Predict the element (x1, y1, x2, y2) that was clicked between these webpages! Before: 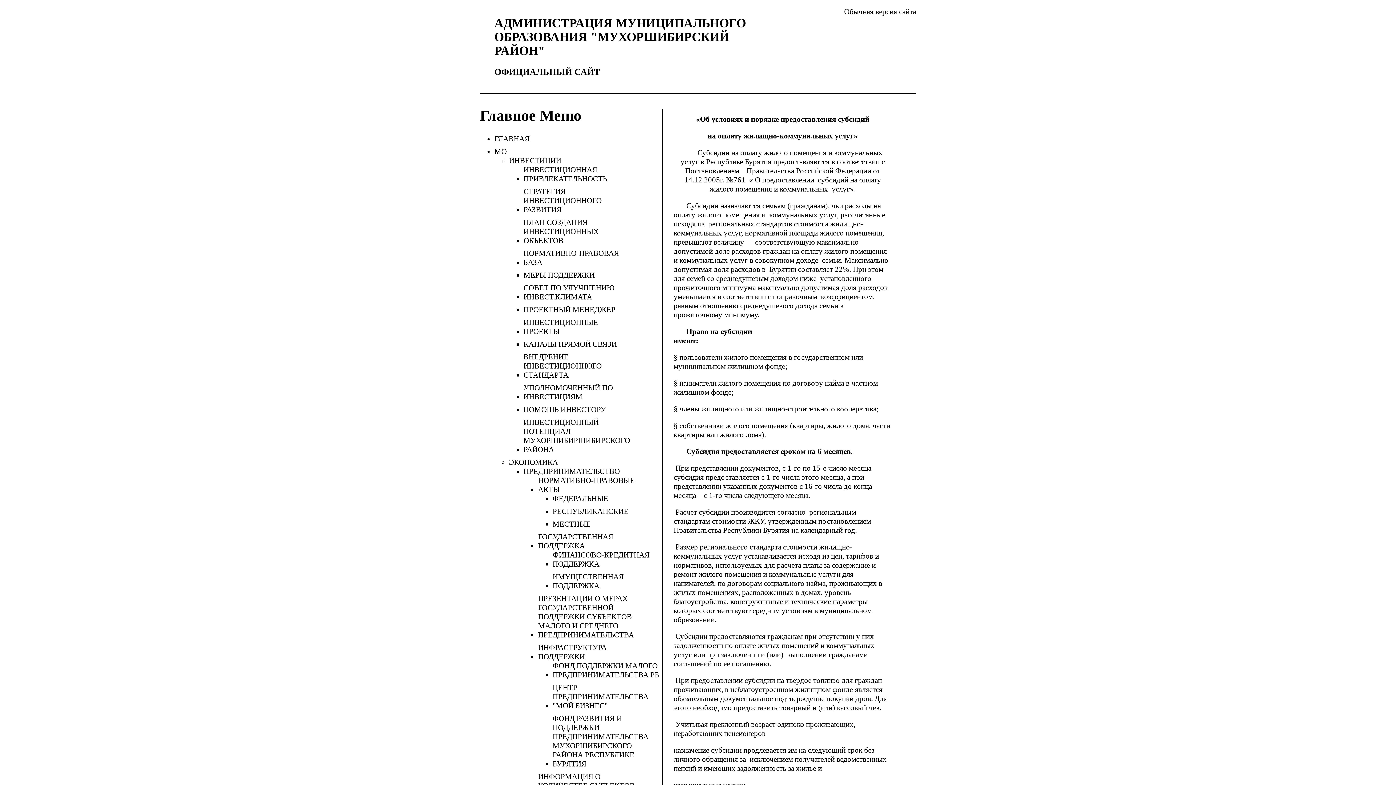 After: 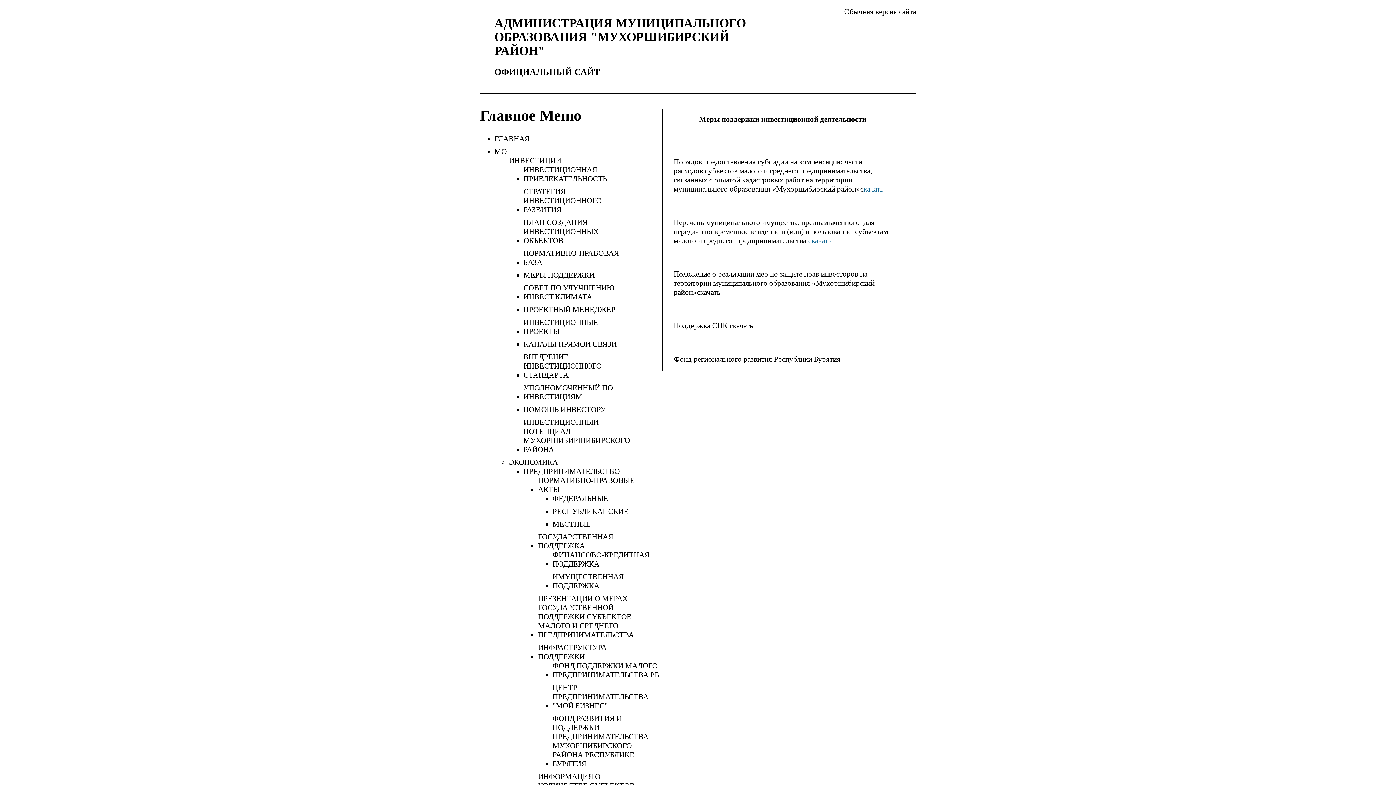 Action: label: МЕРЫ ПОДДЕРЖКИ bbox: (523, 271, 594, 280)